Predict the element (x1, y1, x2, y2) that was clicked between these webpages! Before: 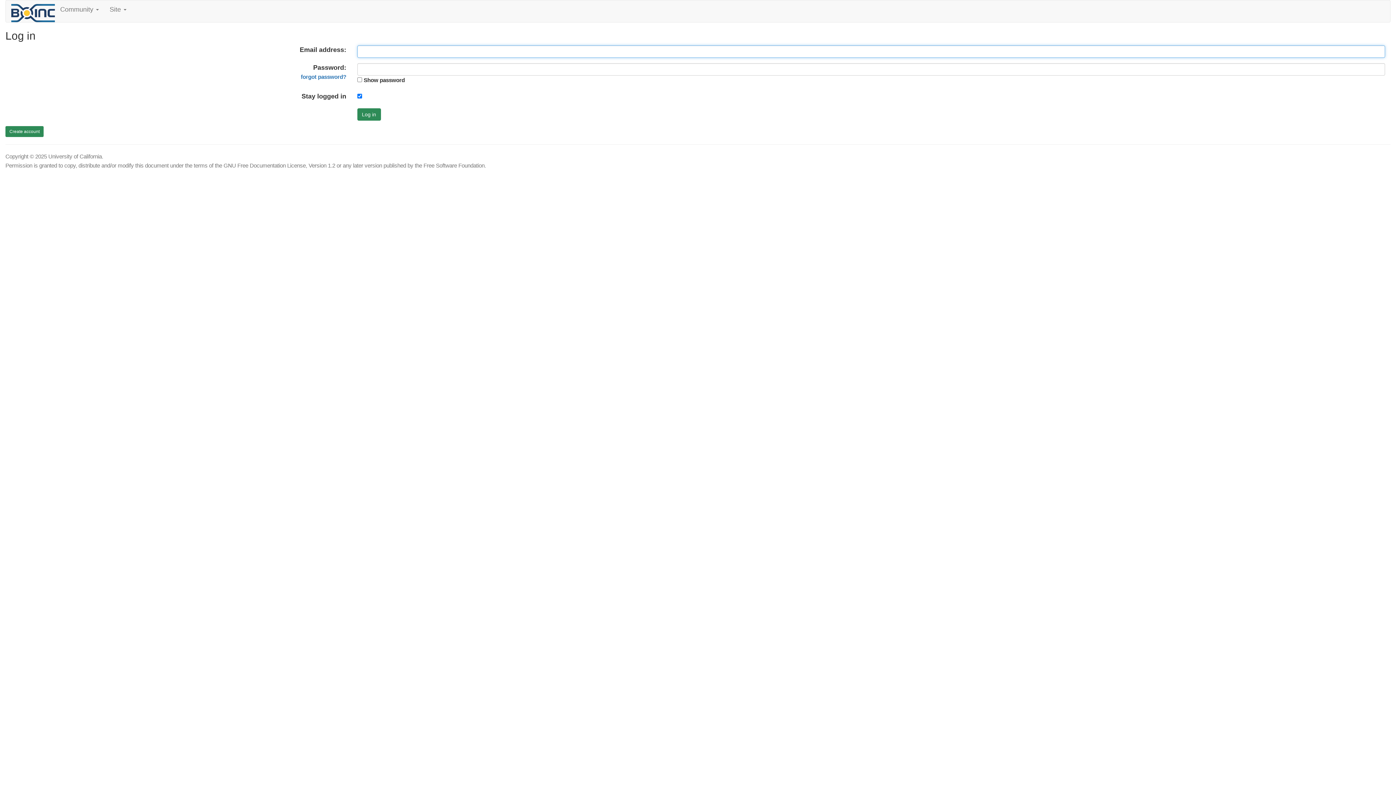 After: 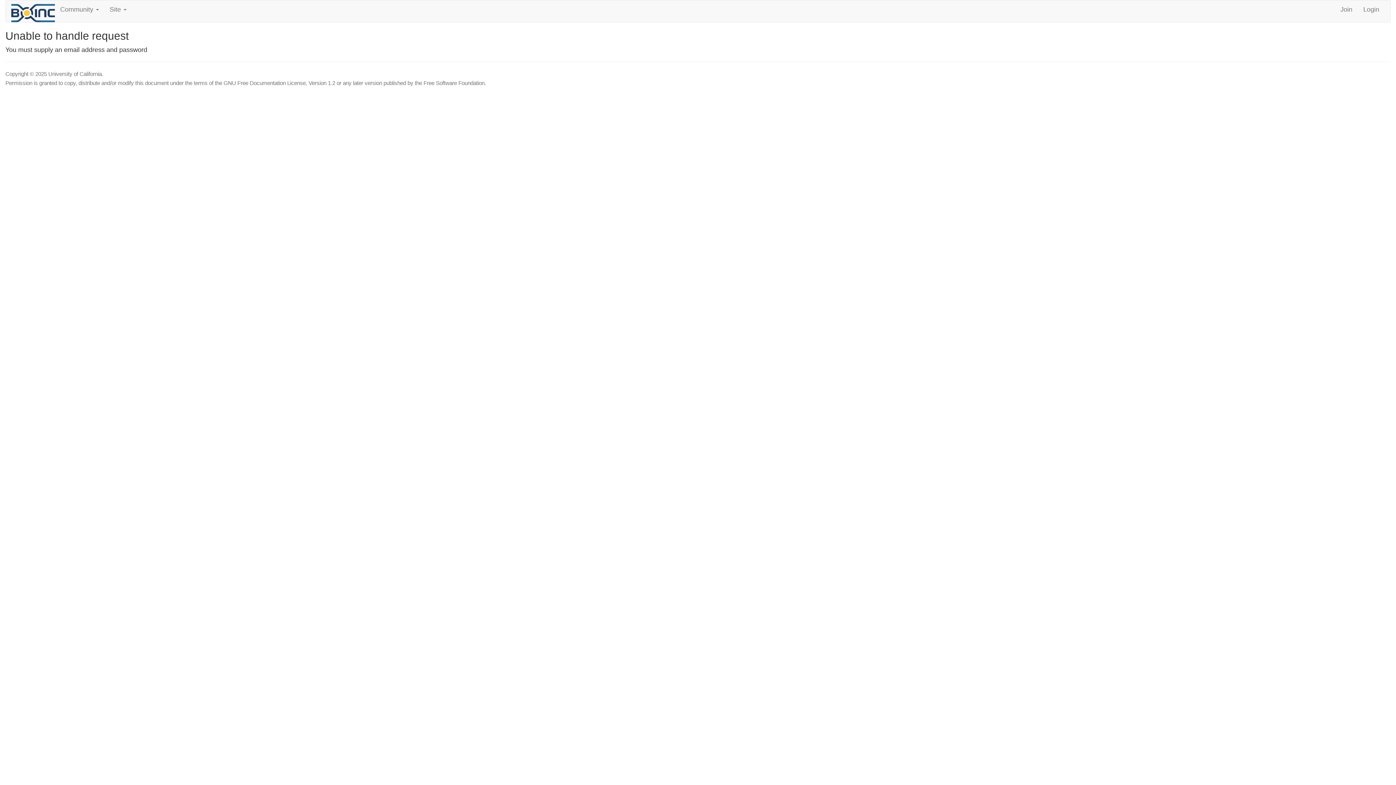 Action: bbox: (357, 108, 380, 120) label: Log in